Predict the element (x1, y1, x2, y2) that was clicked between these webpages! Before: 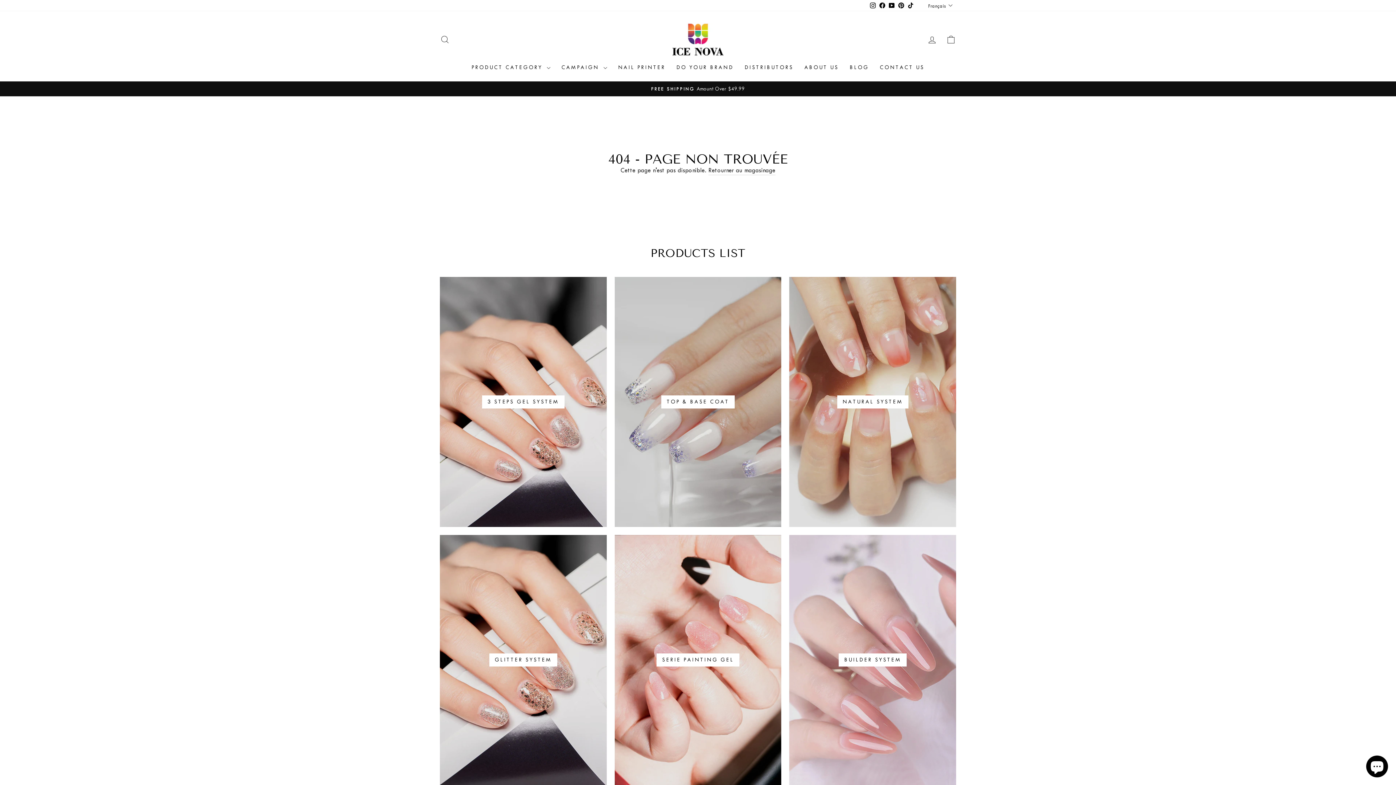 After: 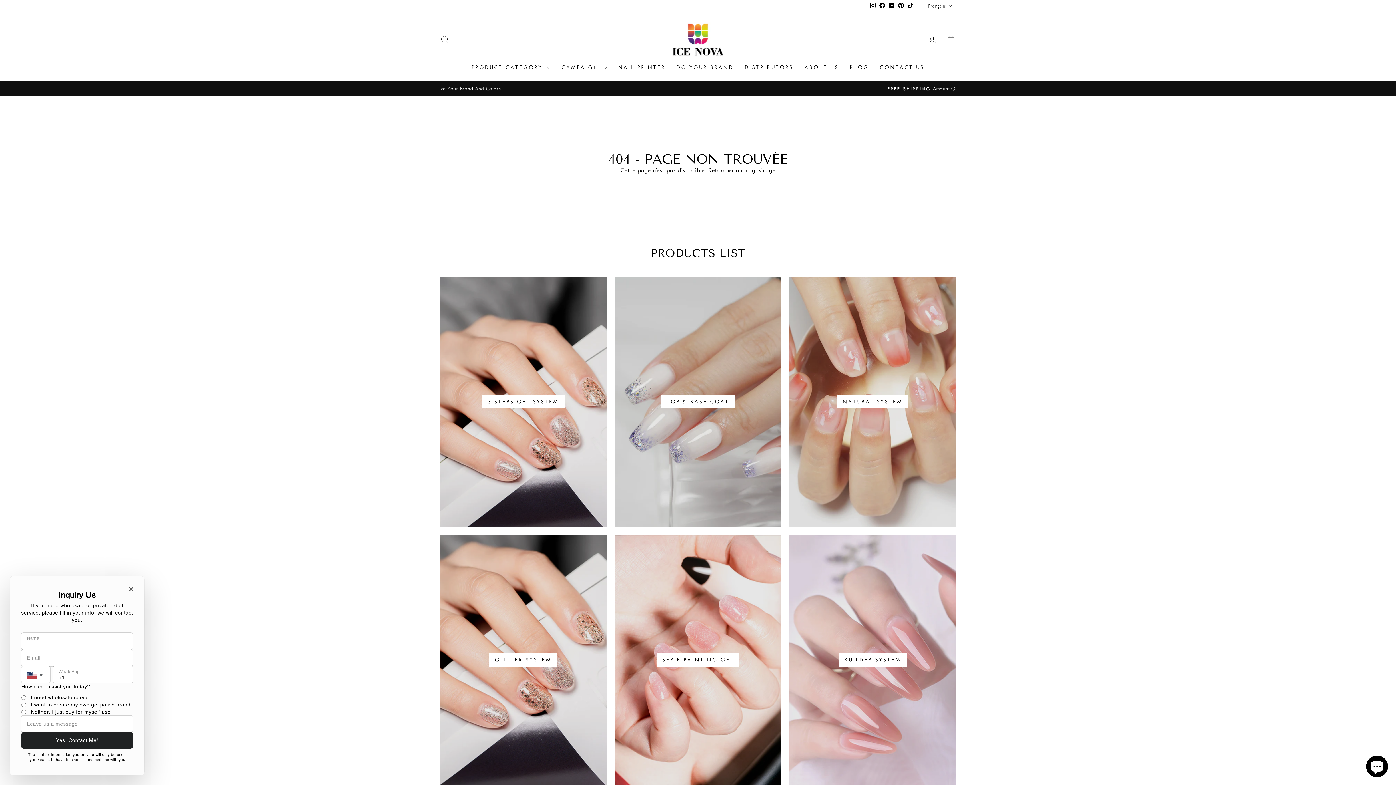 Action: bbox: (906, 0, 915, 11) label: TikTok